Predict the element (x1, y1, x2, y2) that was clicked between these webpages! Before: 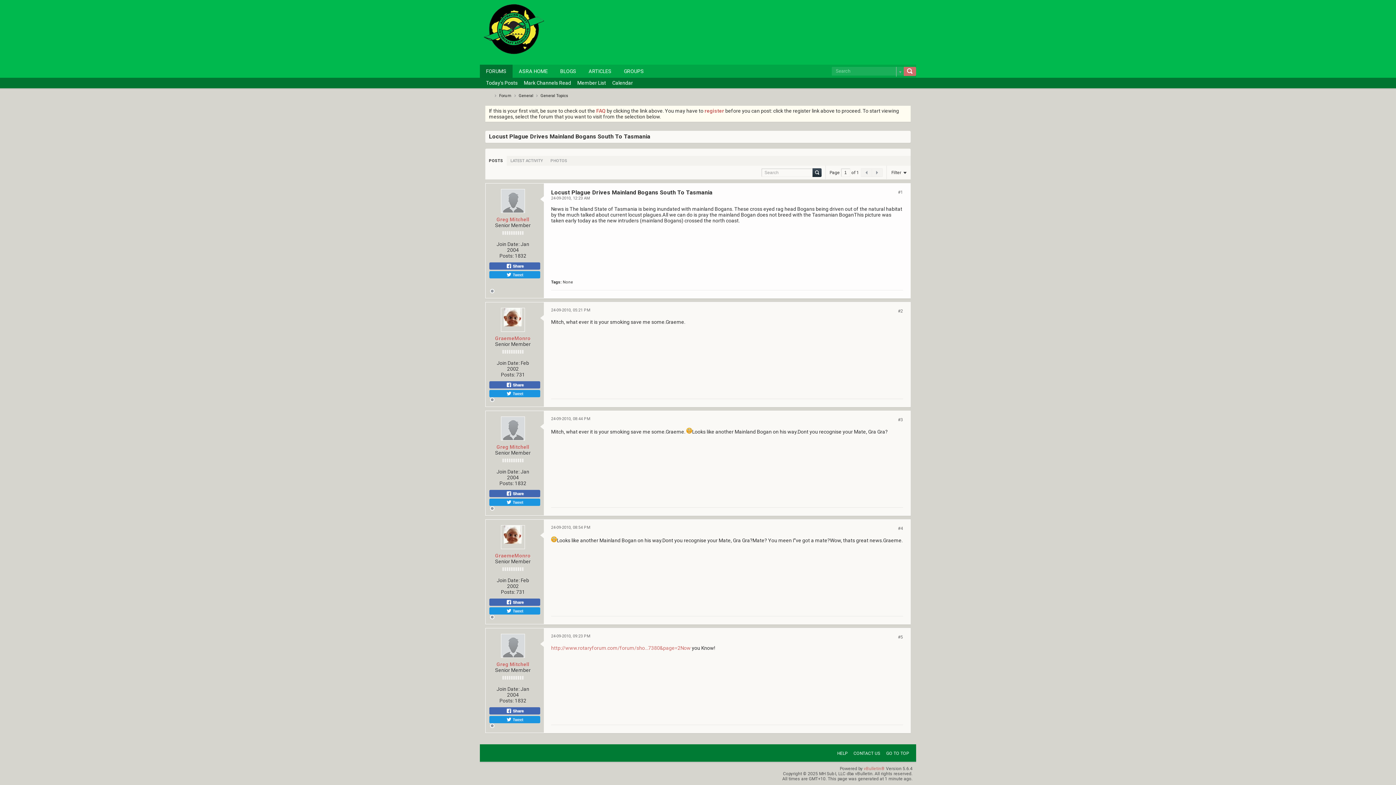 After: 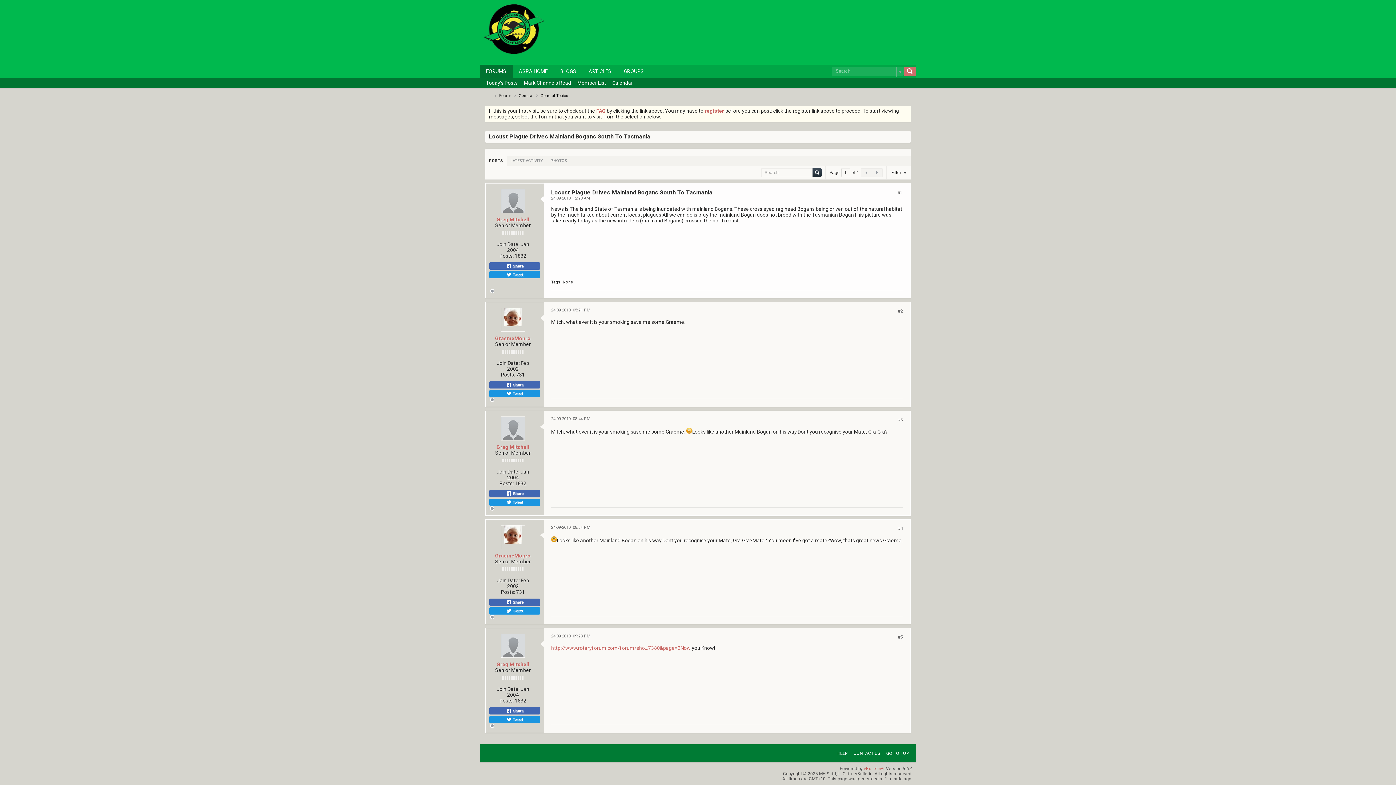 Action: bbox: (812, 168, 821, 176) label: Search